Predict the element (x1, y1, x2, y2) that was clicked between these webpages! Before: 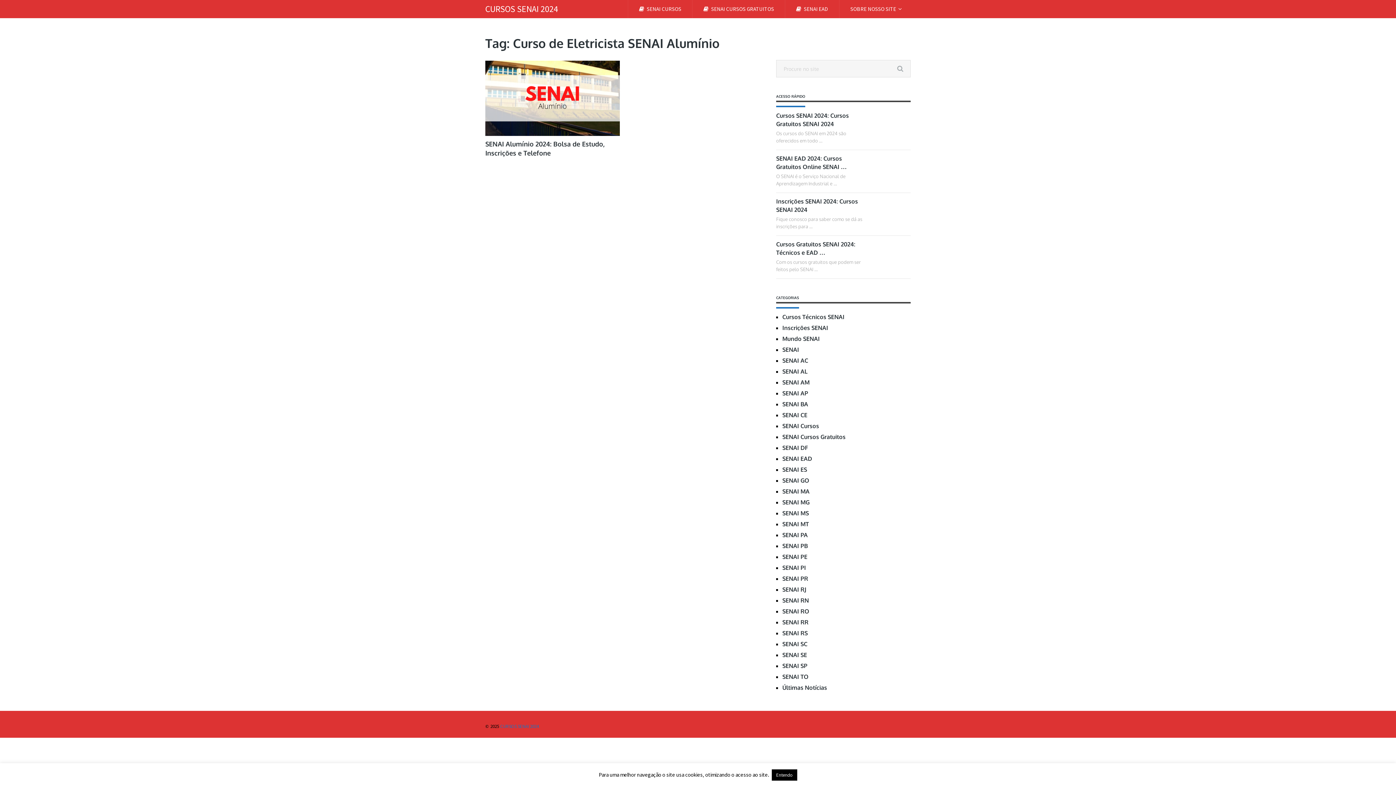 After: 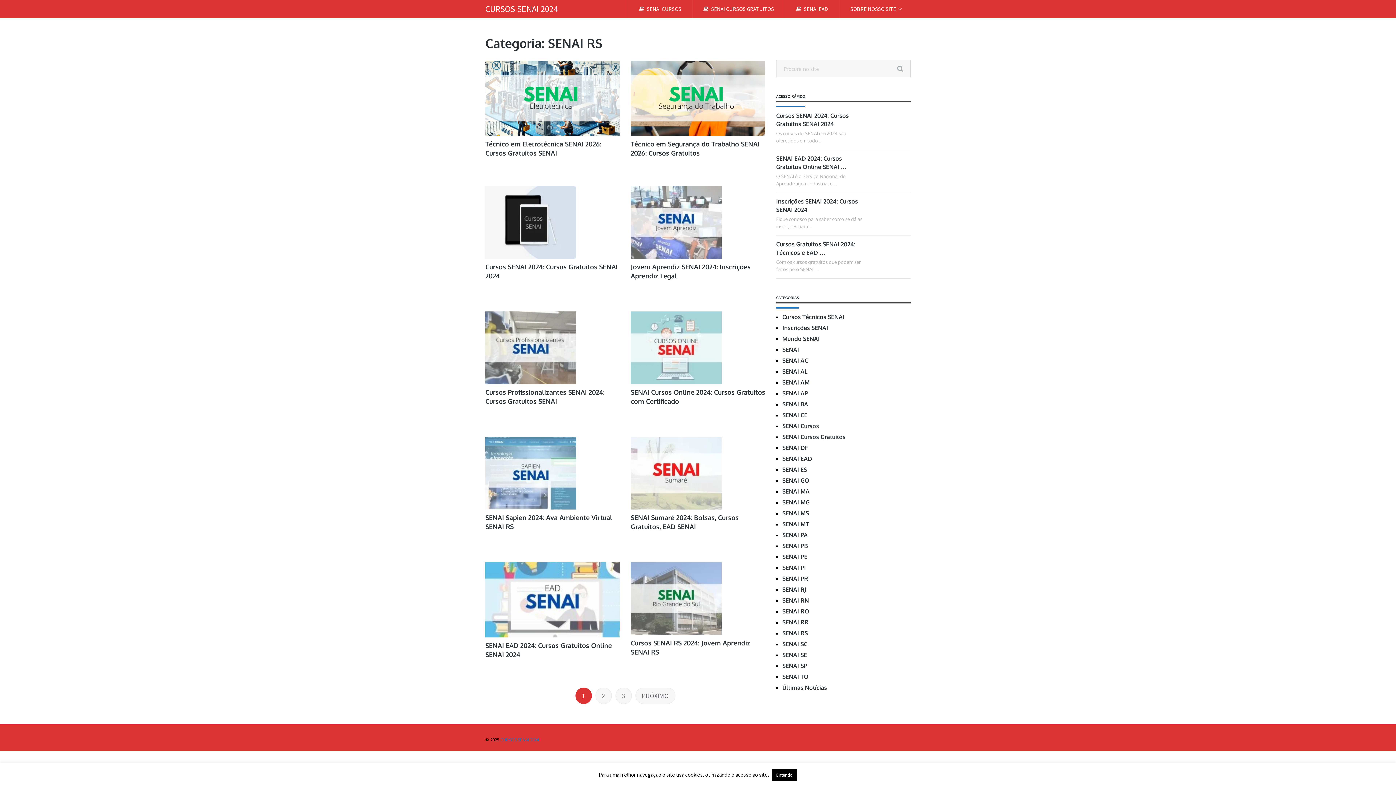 Action: label: SENAI RS bbox: (782, 629, 808, 637)